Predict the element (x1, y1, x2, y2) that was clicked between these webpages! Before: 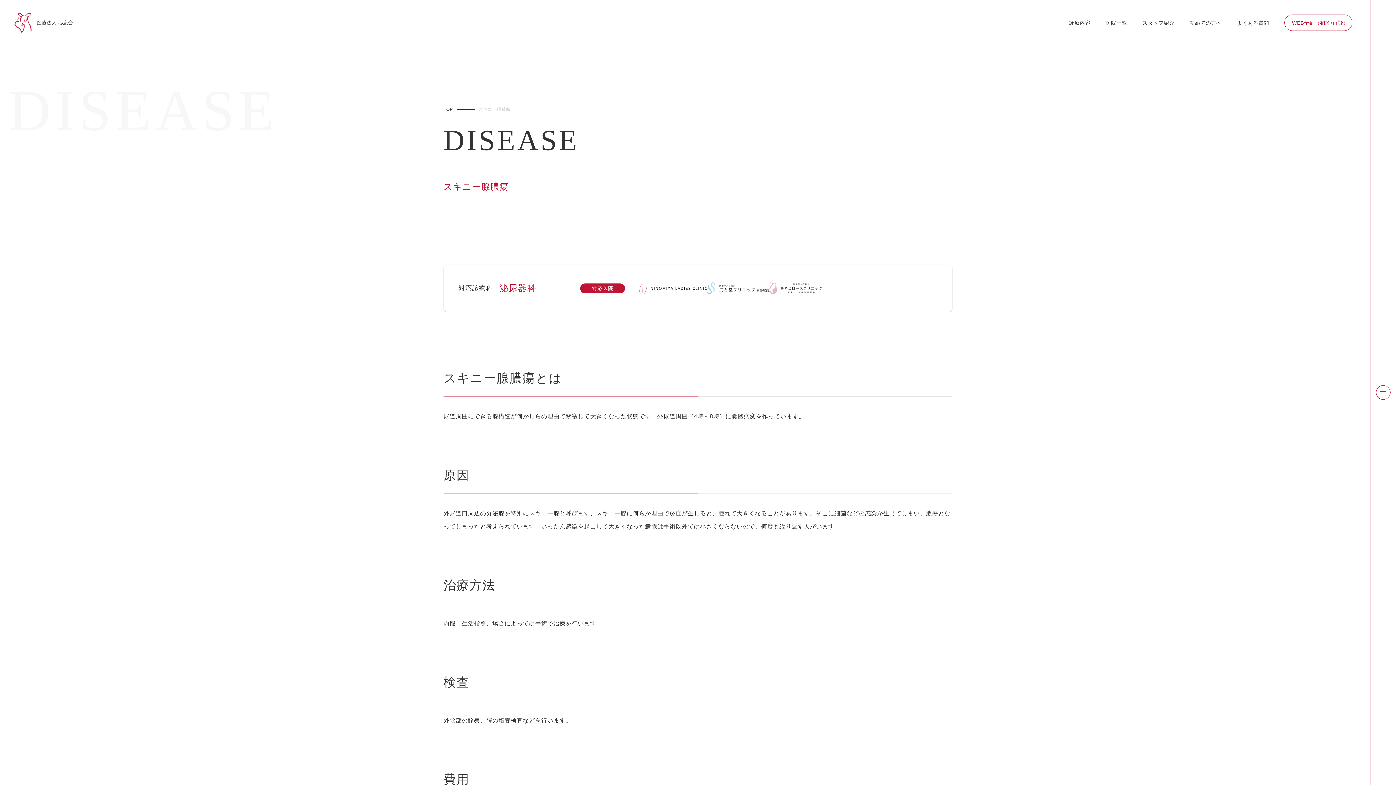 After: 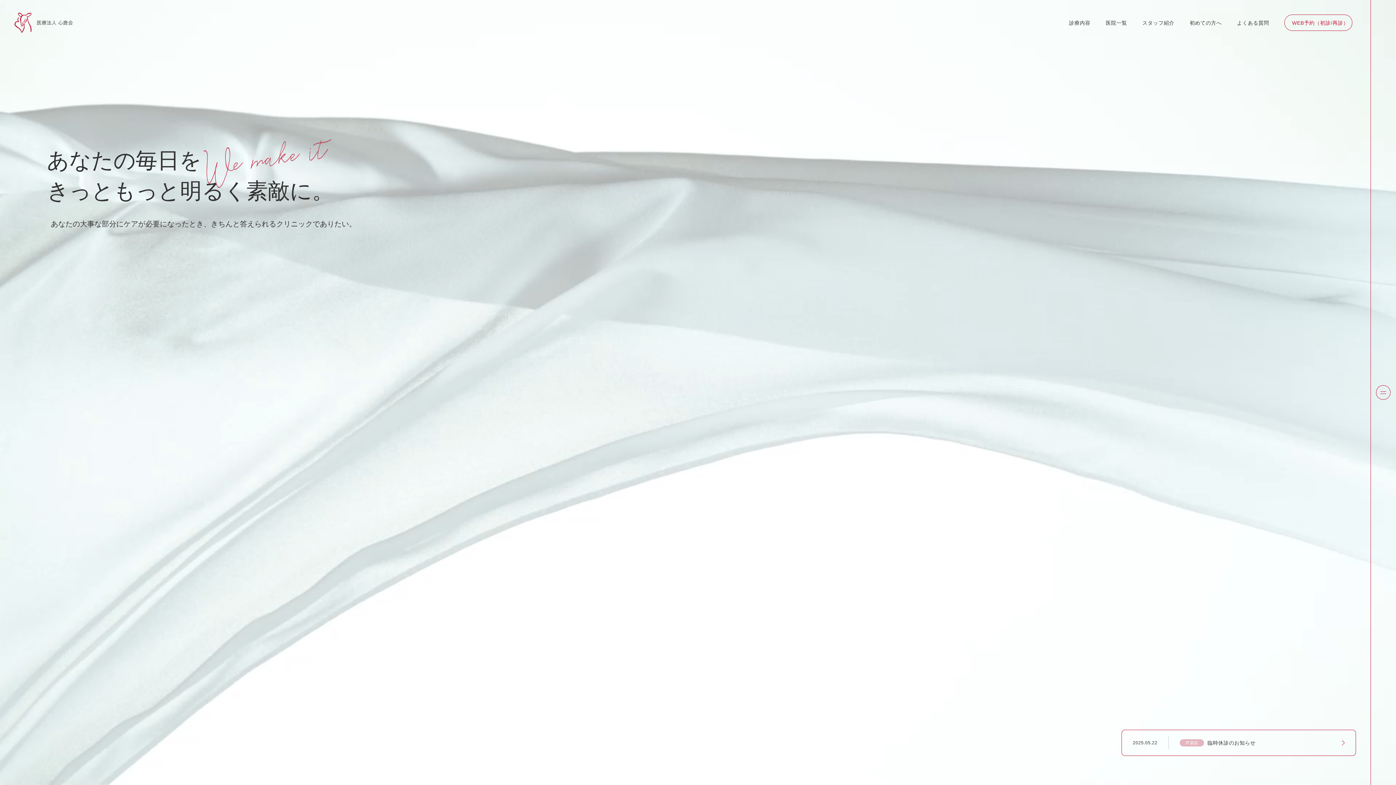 Action: label: TOP bbox: (443, 106, 453, 112)